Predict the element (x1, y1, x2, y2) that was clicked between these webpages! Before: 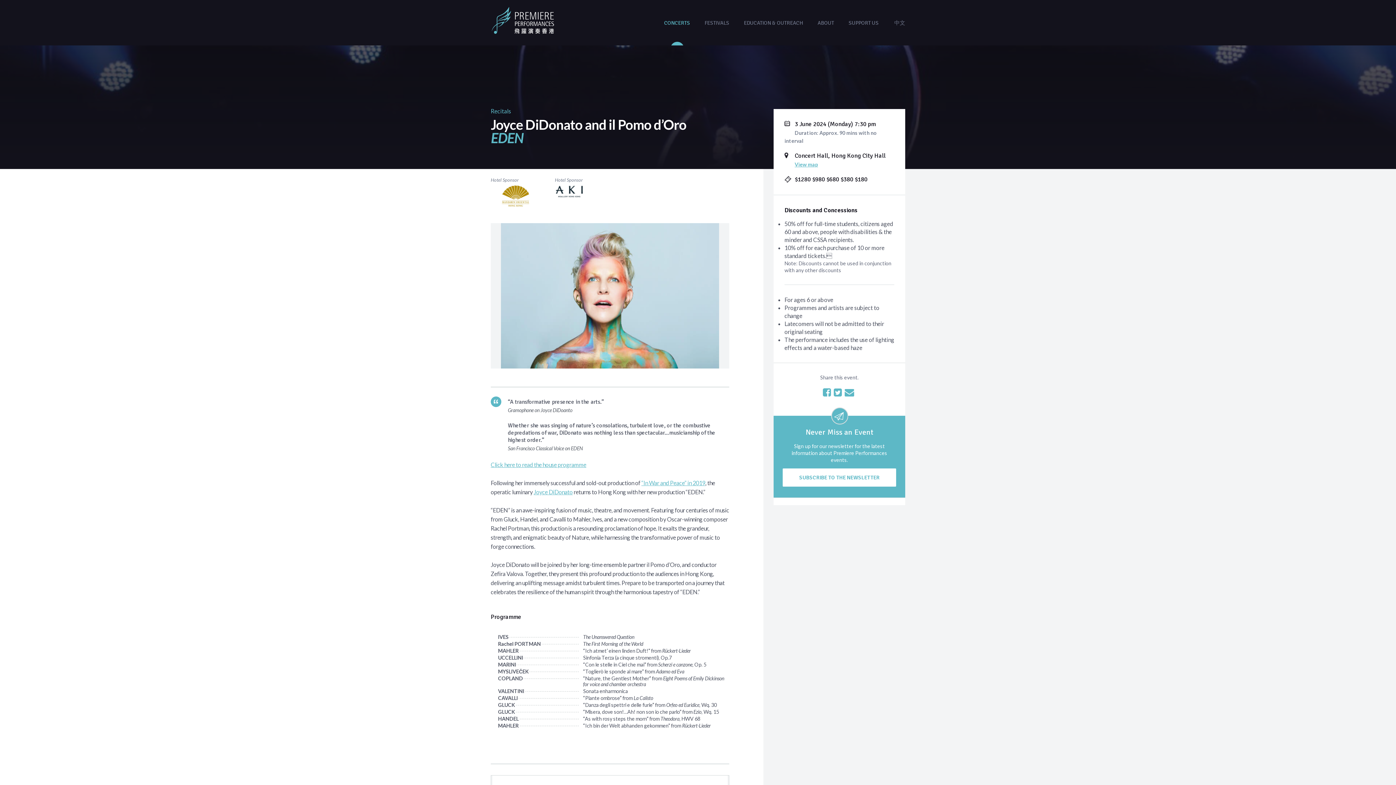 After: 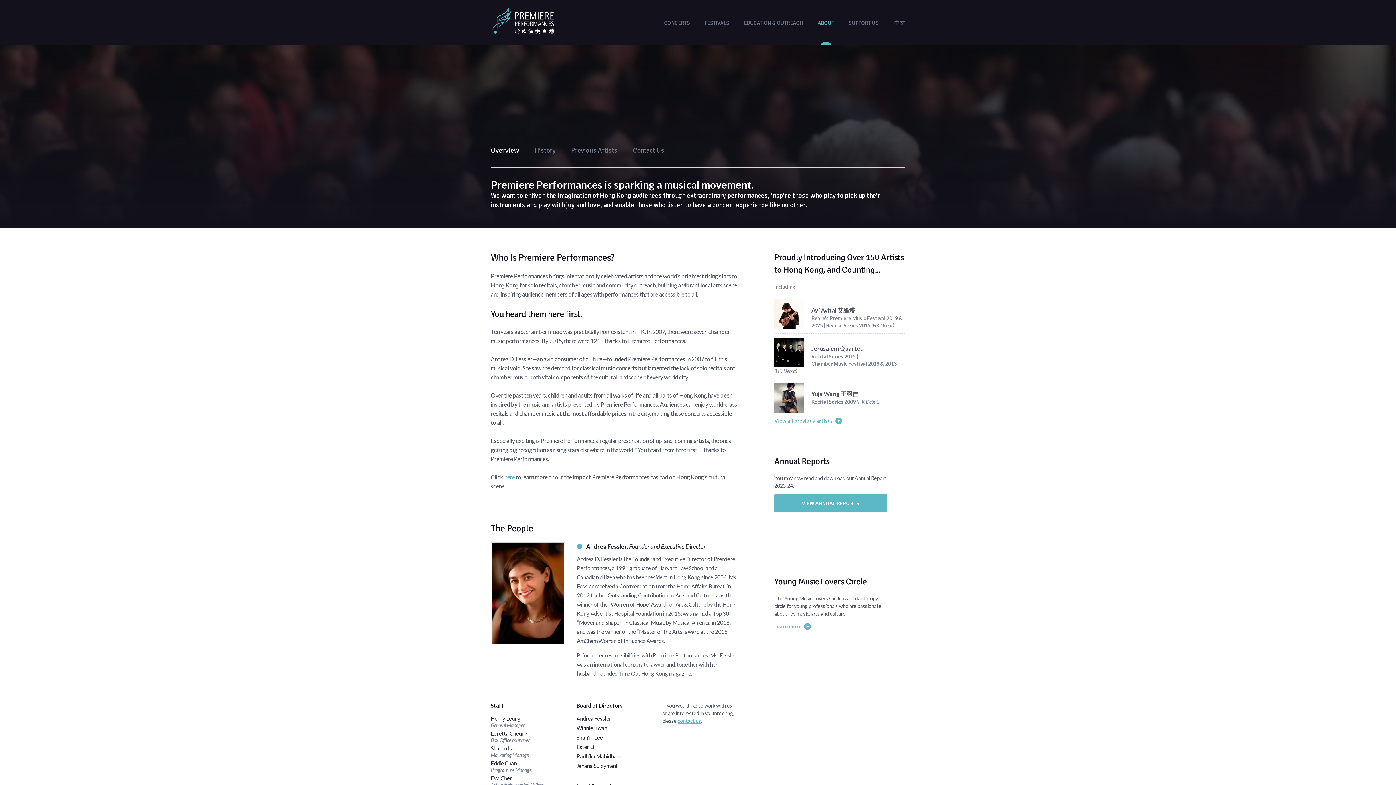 Action: bbox: (817, 19, 834, 26) label: ABOUT